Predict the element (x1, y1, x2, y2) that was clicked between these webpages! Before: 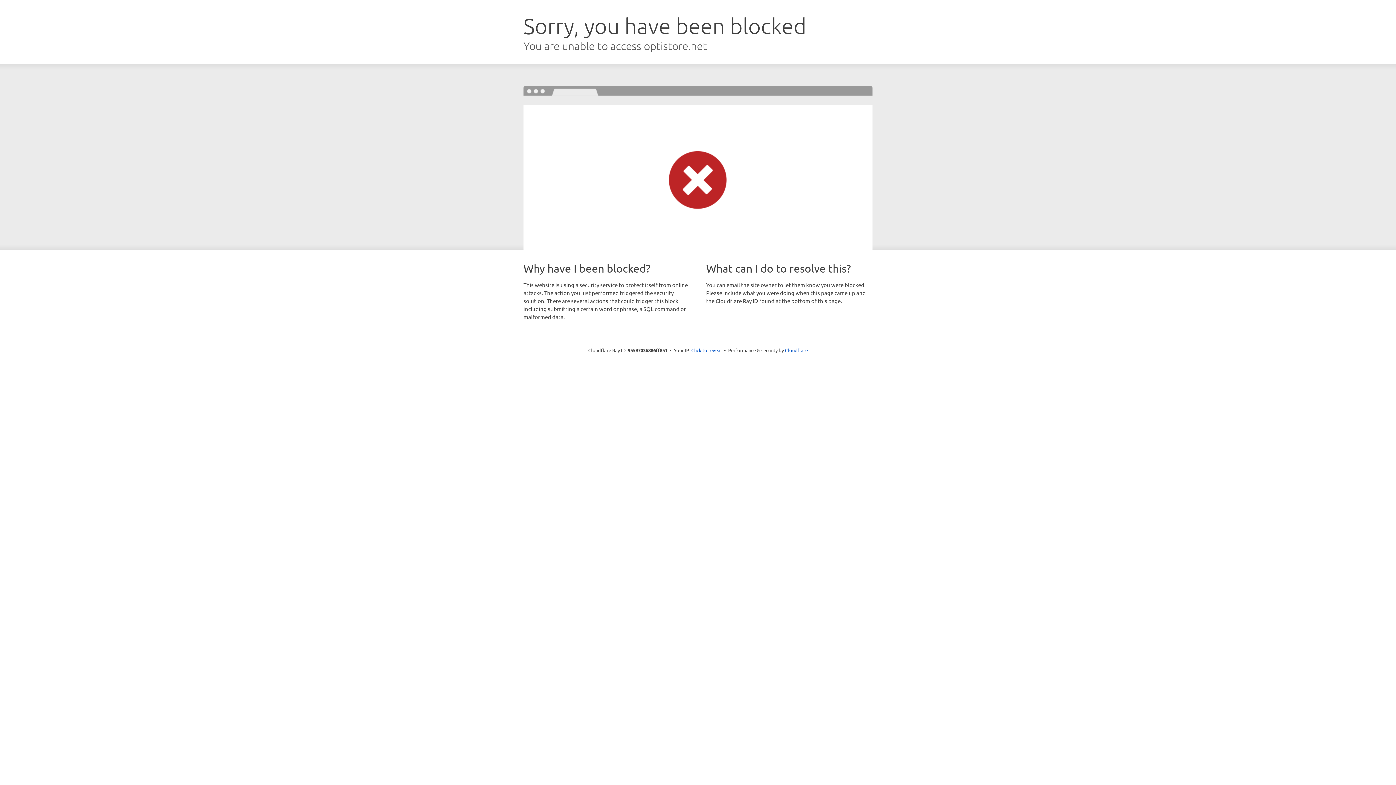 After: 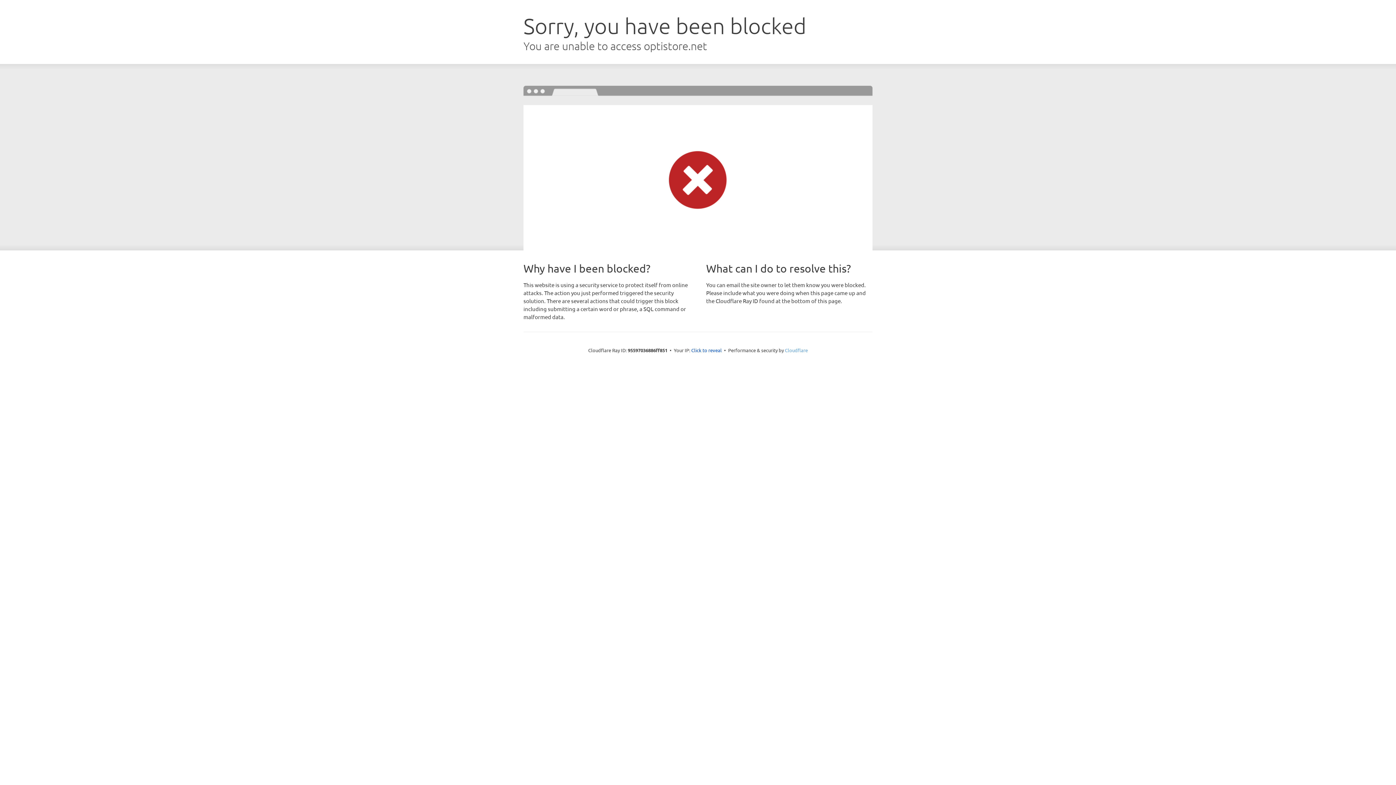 Action: label: Cloudflare bbox: (785, 347, 808, 353)